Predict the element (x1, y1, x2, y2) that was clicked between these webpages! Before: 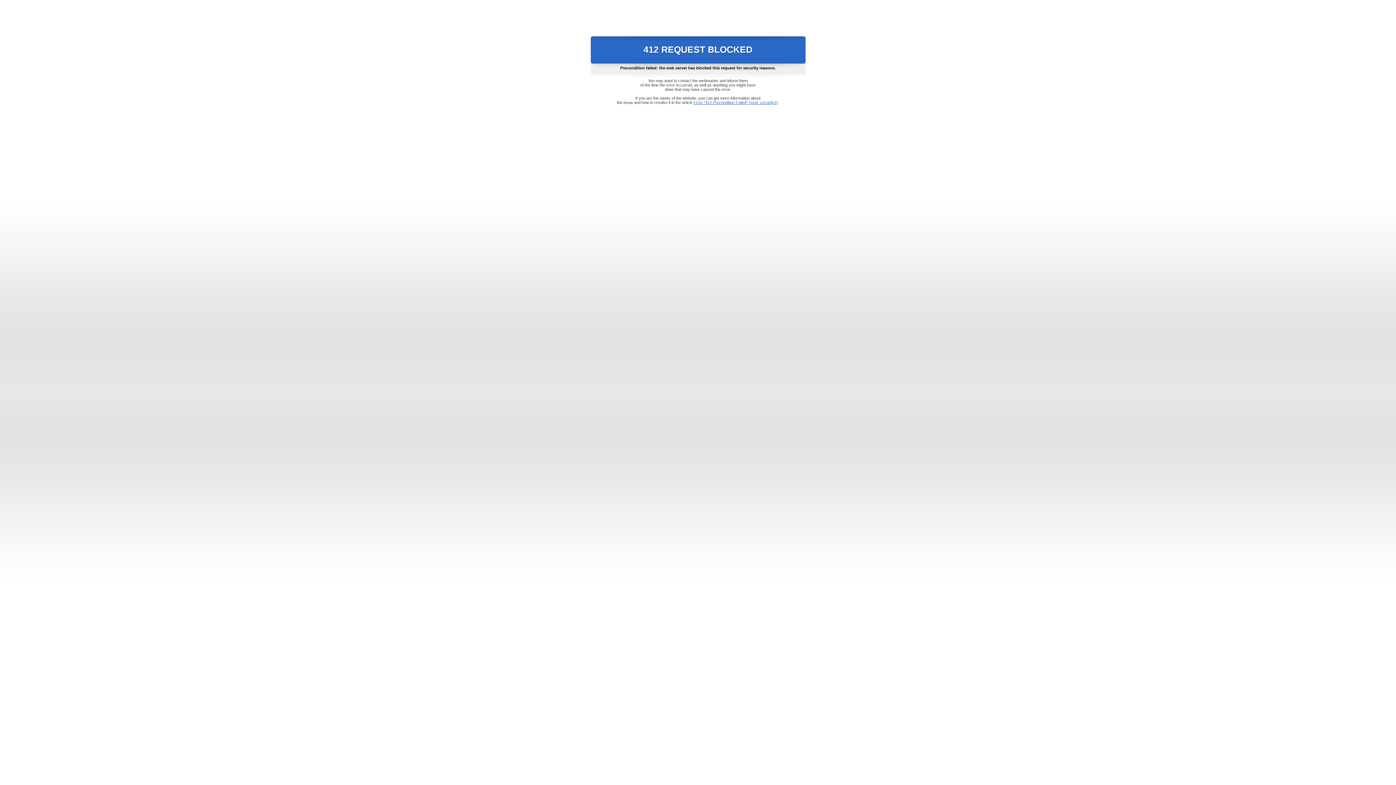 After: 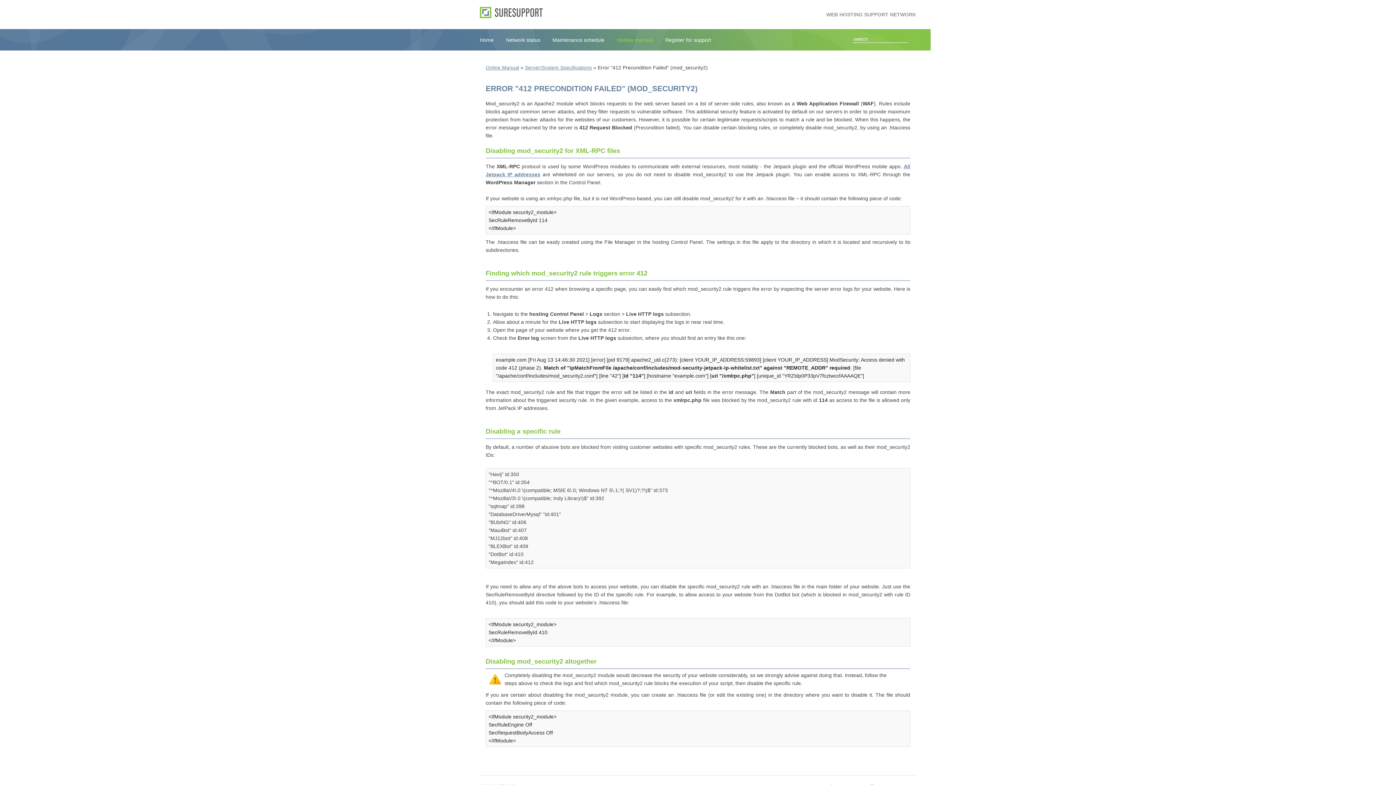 Action: bbox: (693, 100, 778, 104) label: Error "412 Precondition Failed" (mod_security2)